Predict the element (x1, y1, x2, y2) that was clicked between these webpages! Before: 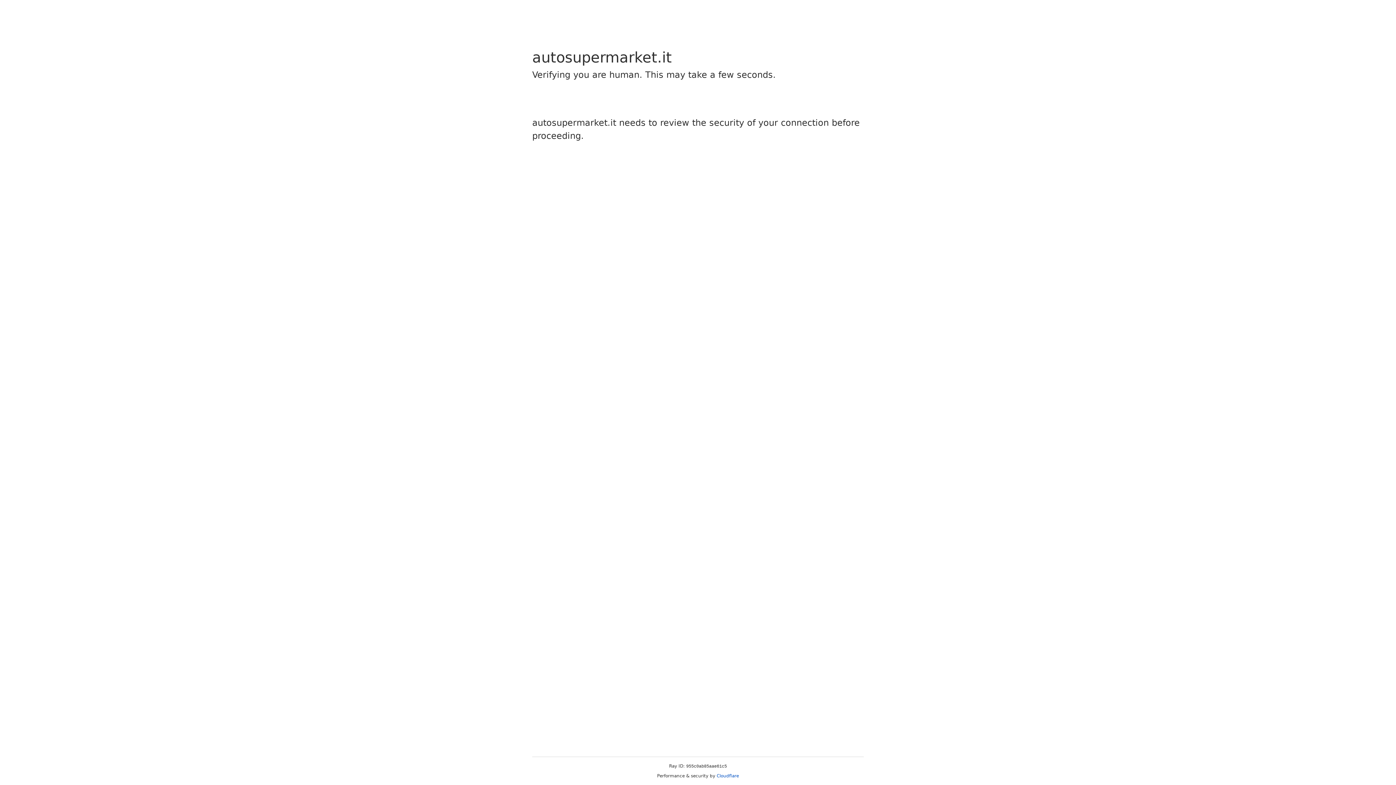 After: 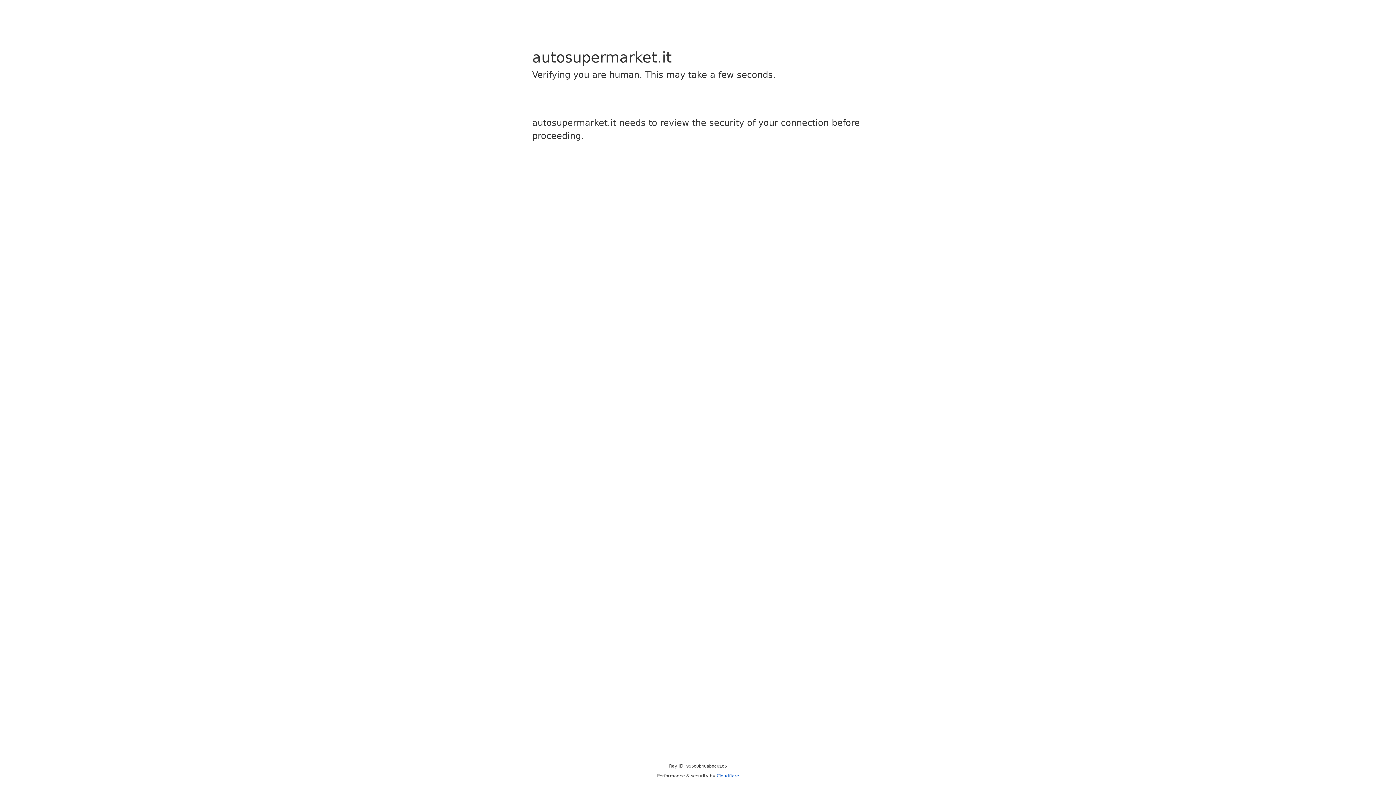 Action: bbox: (716, 773, 739, 778) label: Cloudflare